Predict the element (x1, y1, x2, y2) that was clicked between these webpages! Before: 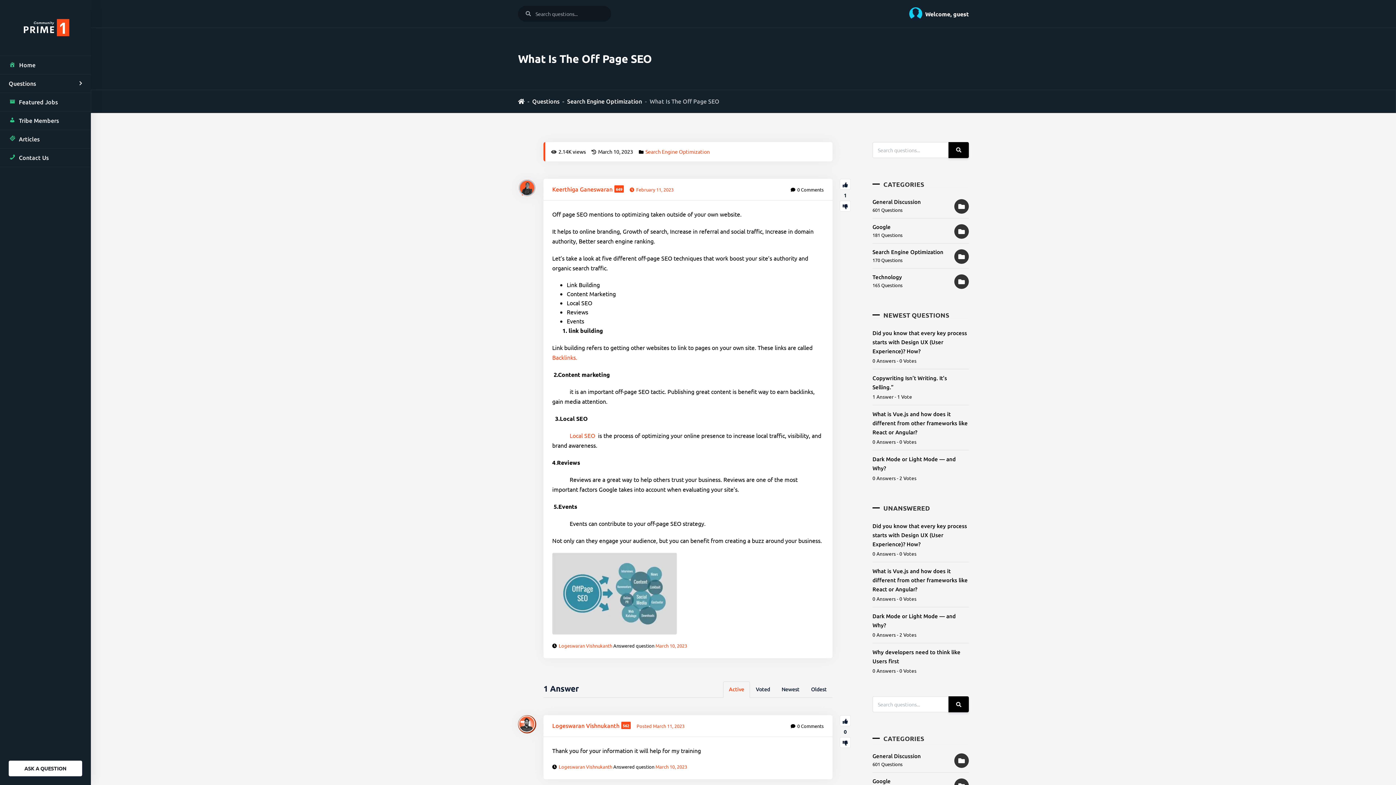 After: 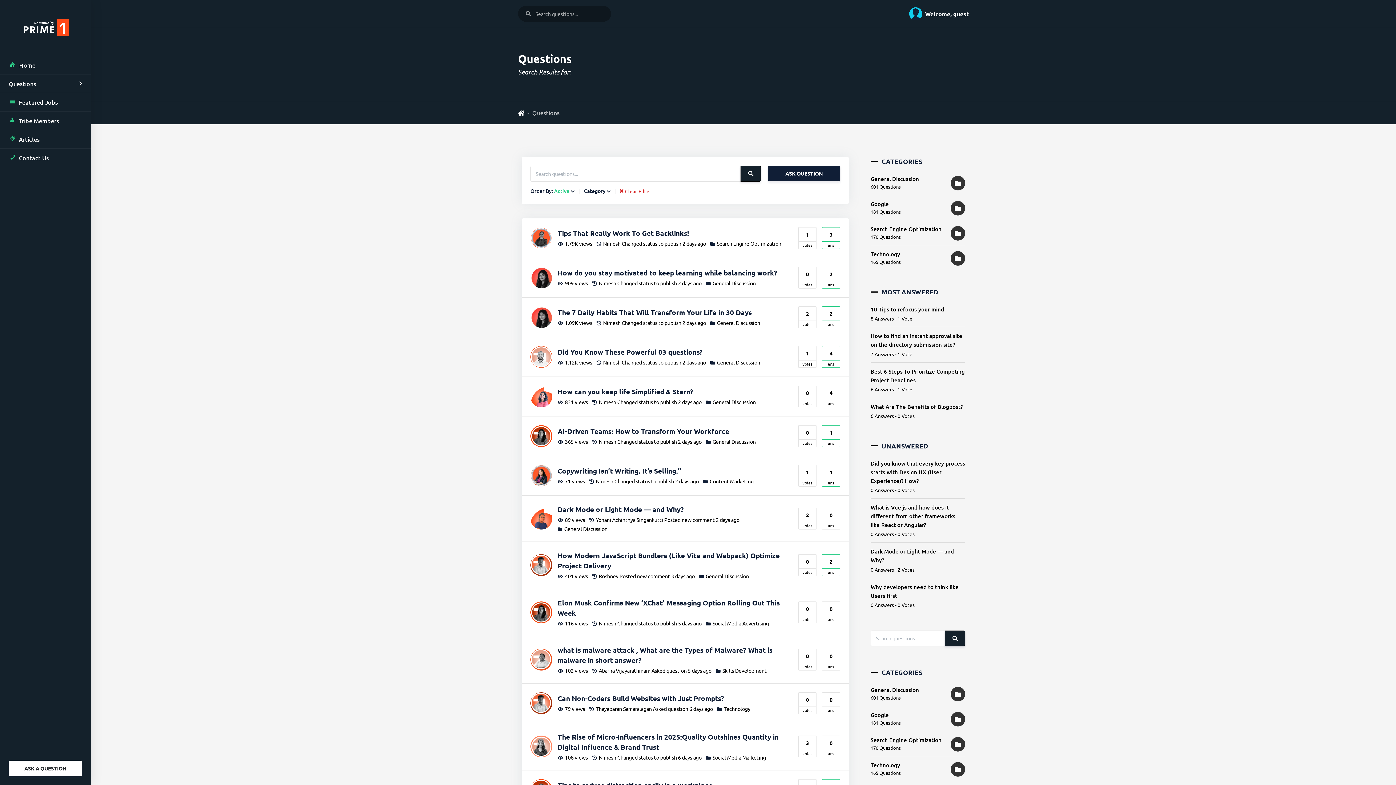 Action: bbox: (948, 696, 969, 712)